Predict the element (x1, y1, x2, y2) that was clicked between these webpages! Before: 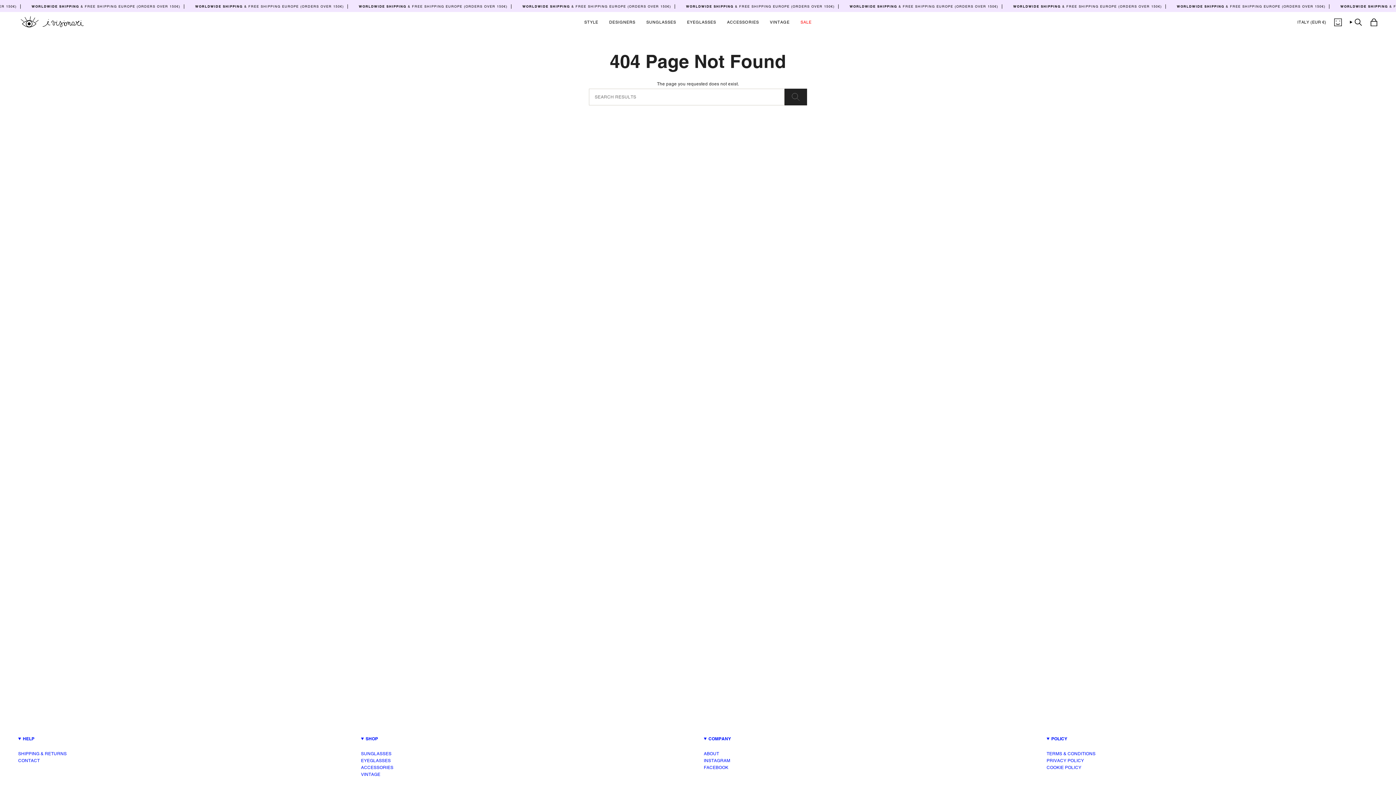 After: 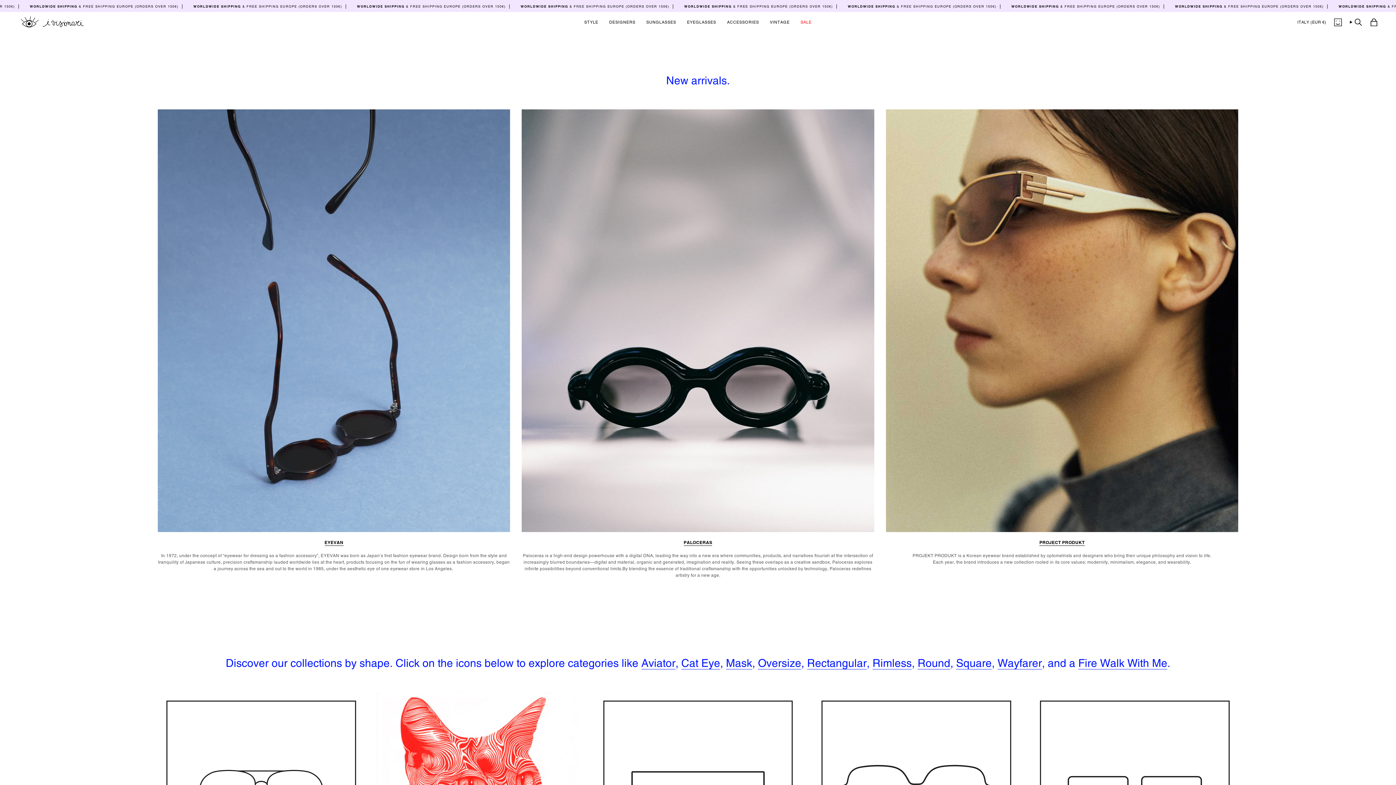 Action: bbox: (18, 14, 87, 29)